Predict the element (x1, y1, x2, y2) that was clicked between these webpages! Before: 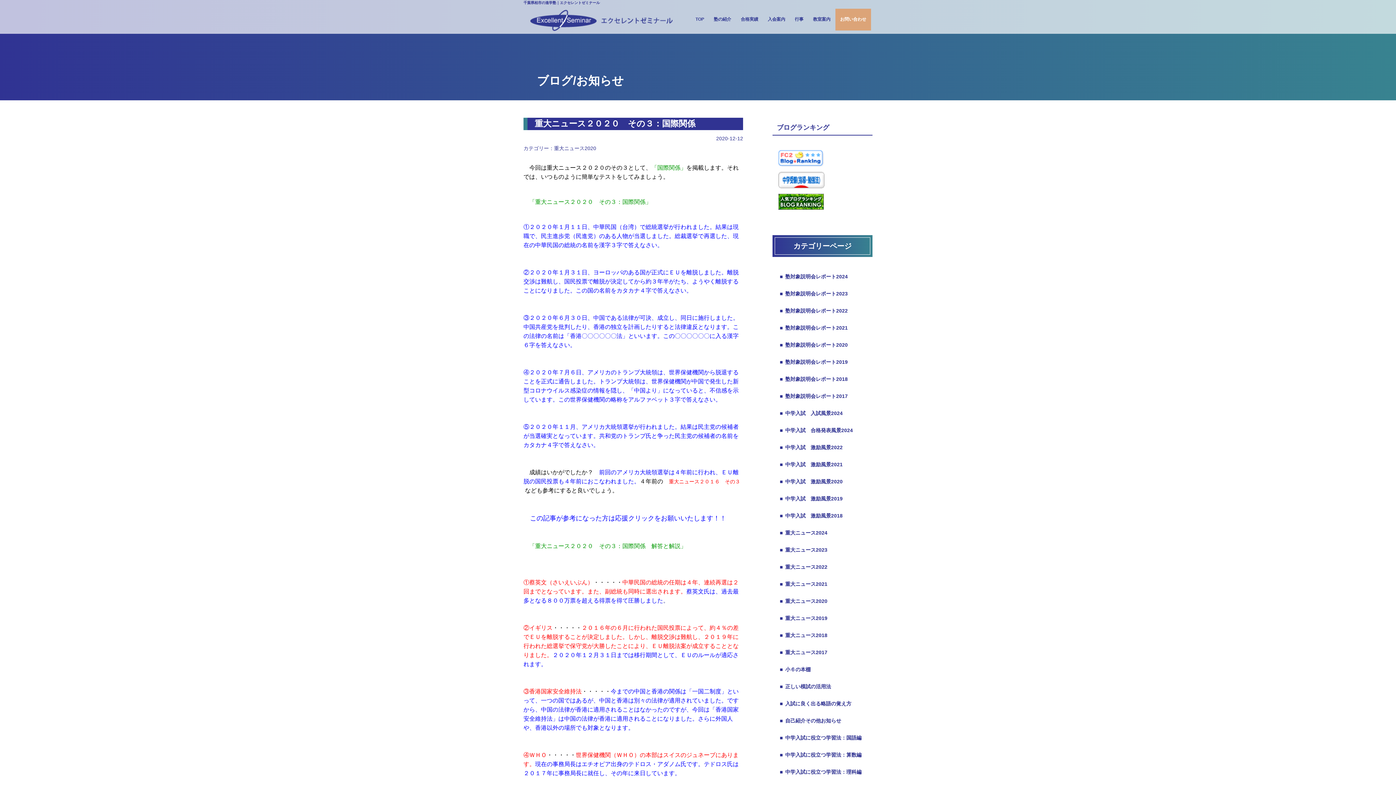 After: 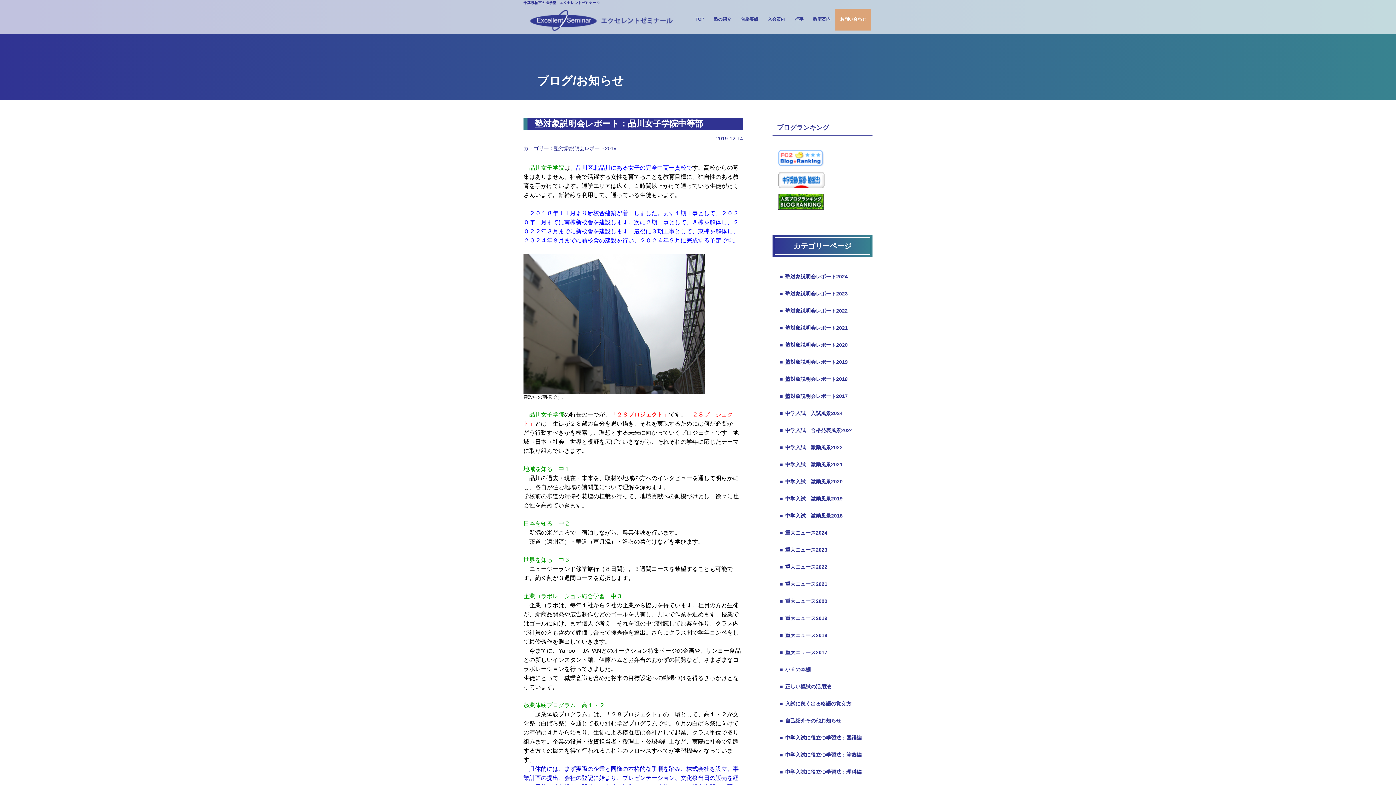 Action: bbox: (780, 359, 848, 364) label: ■塾対象説明会レポート2019